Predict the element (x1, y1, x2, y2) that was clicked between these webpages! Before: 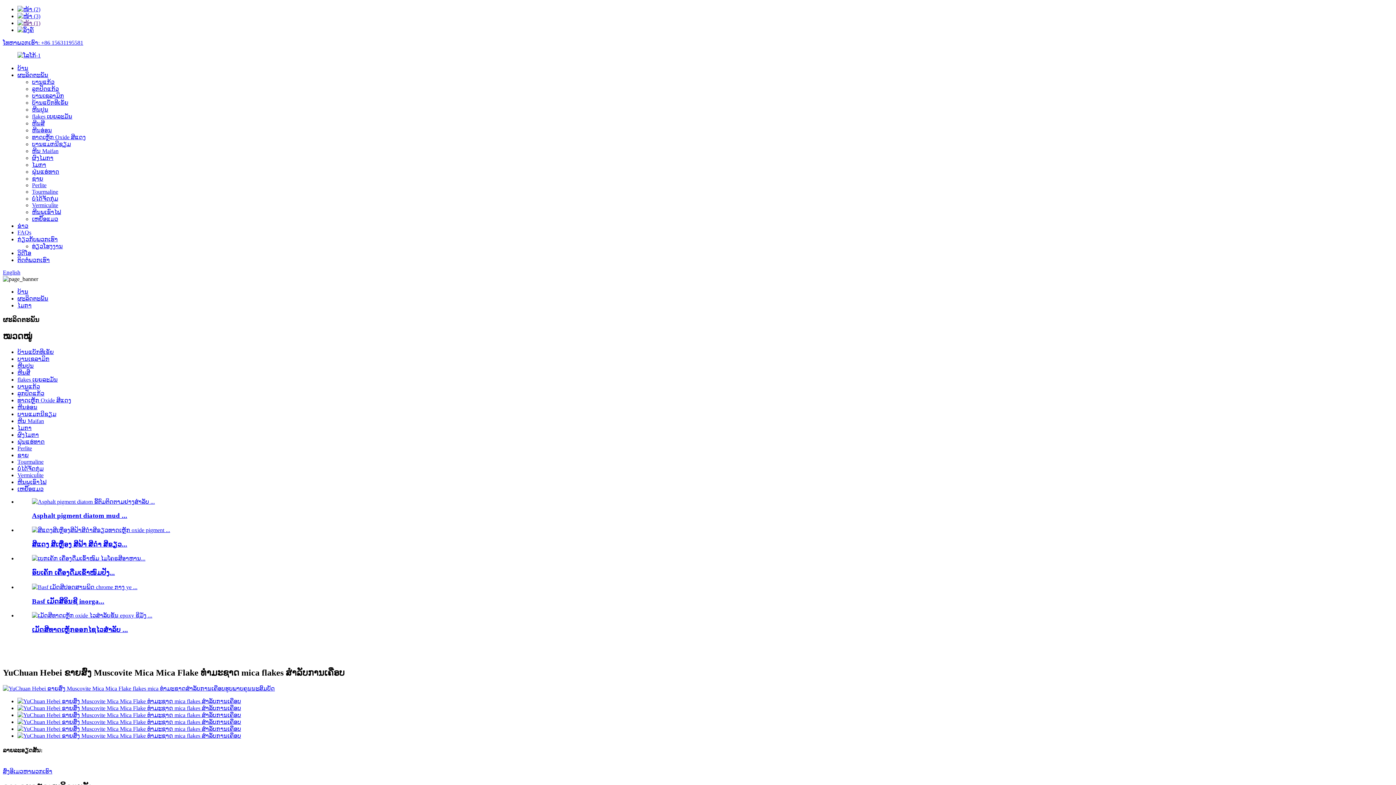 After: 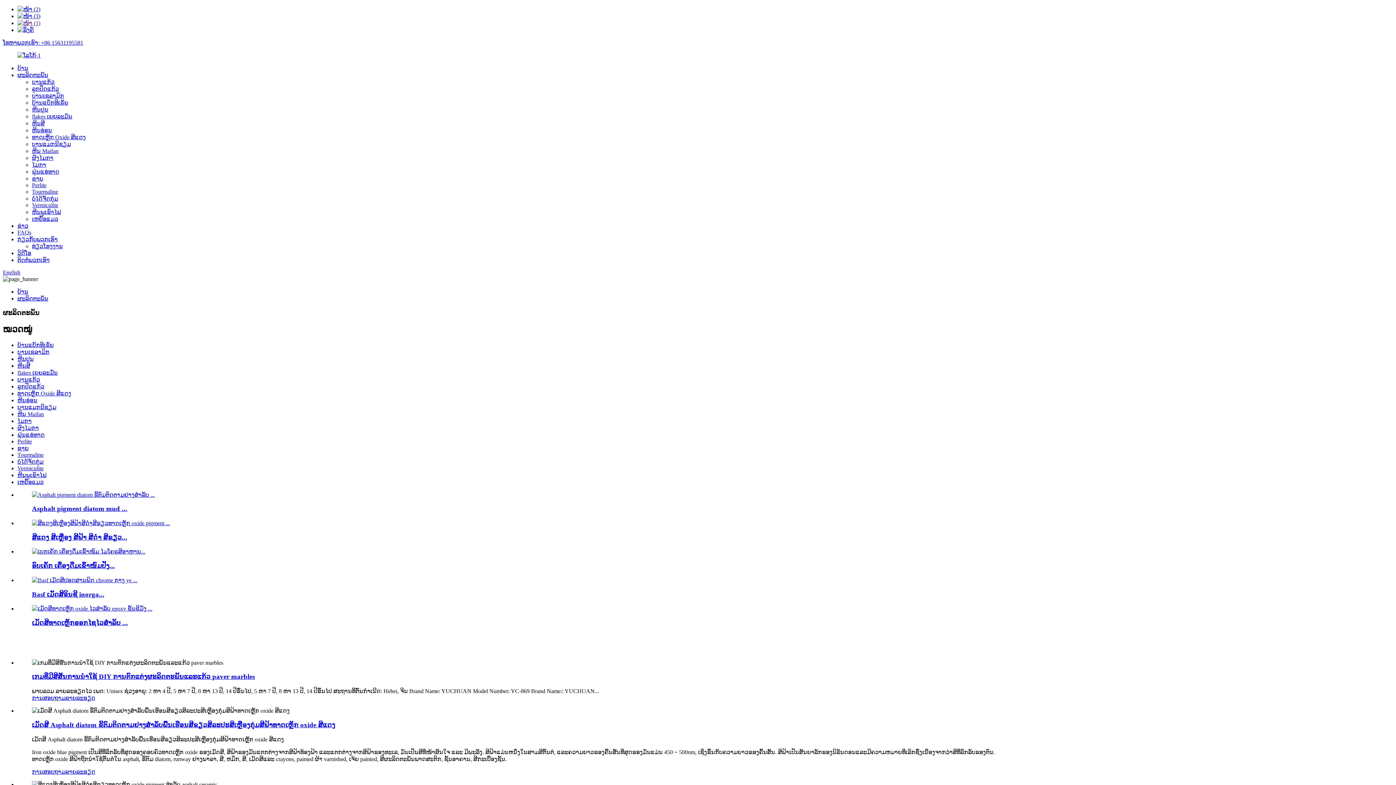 Action: bbox: (17, 72, 48, 78) label: ຜະລິດຕະພັນ